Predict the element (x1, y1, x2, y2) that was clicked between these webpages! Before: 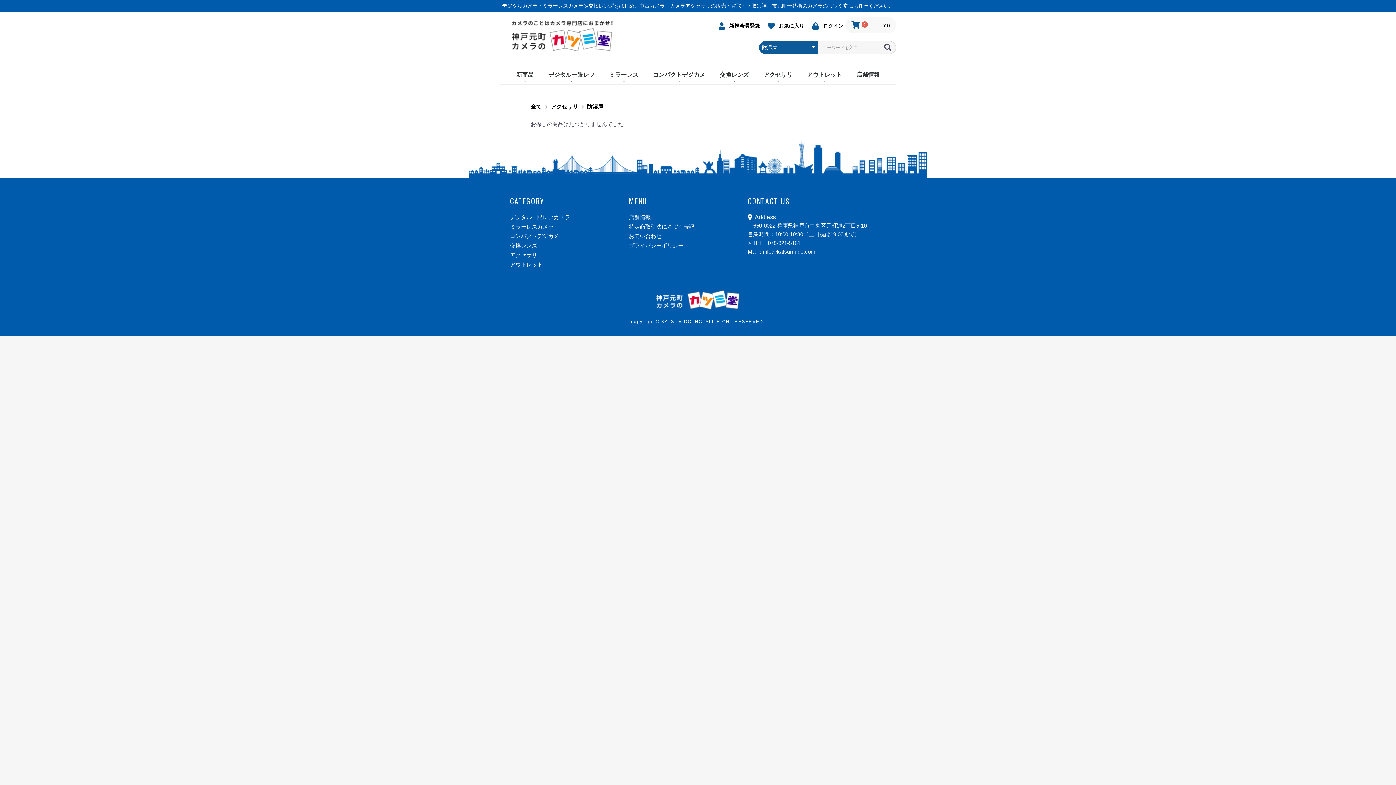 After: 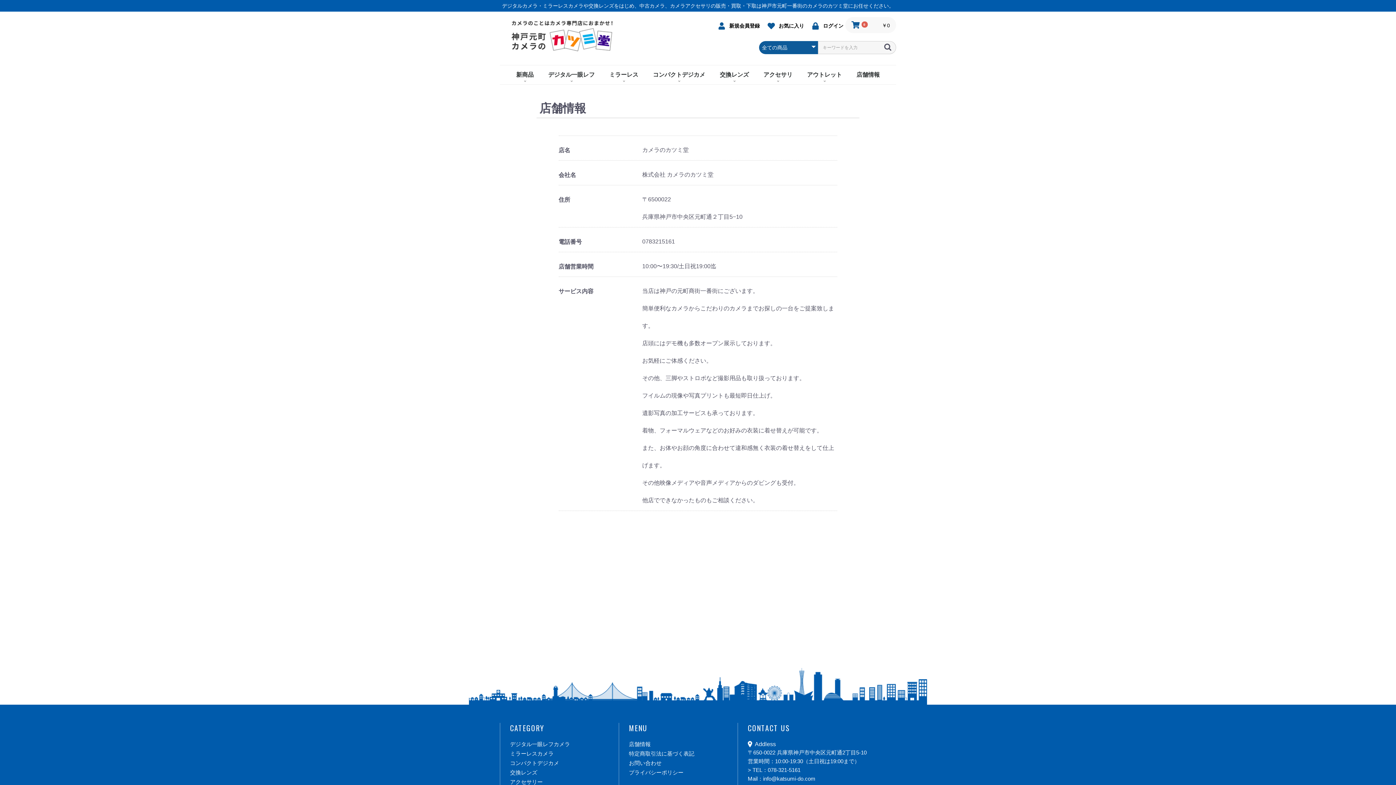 Action: bbox: (629, 214, 650, 220) label: 店舗情報